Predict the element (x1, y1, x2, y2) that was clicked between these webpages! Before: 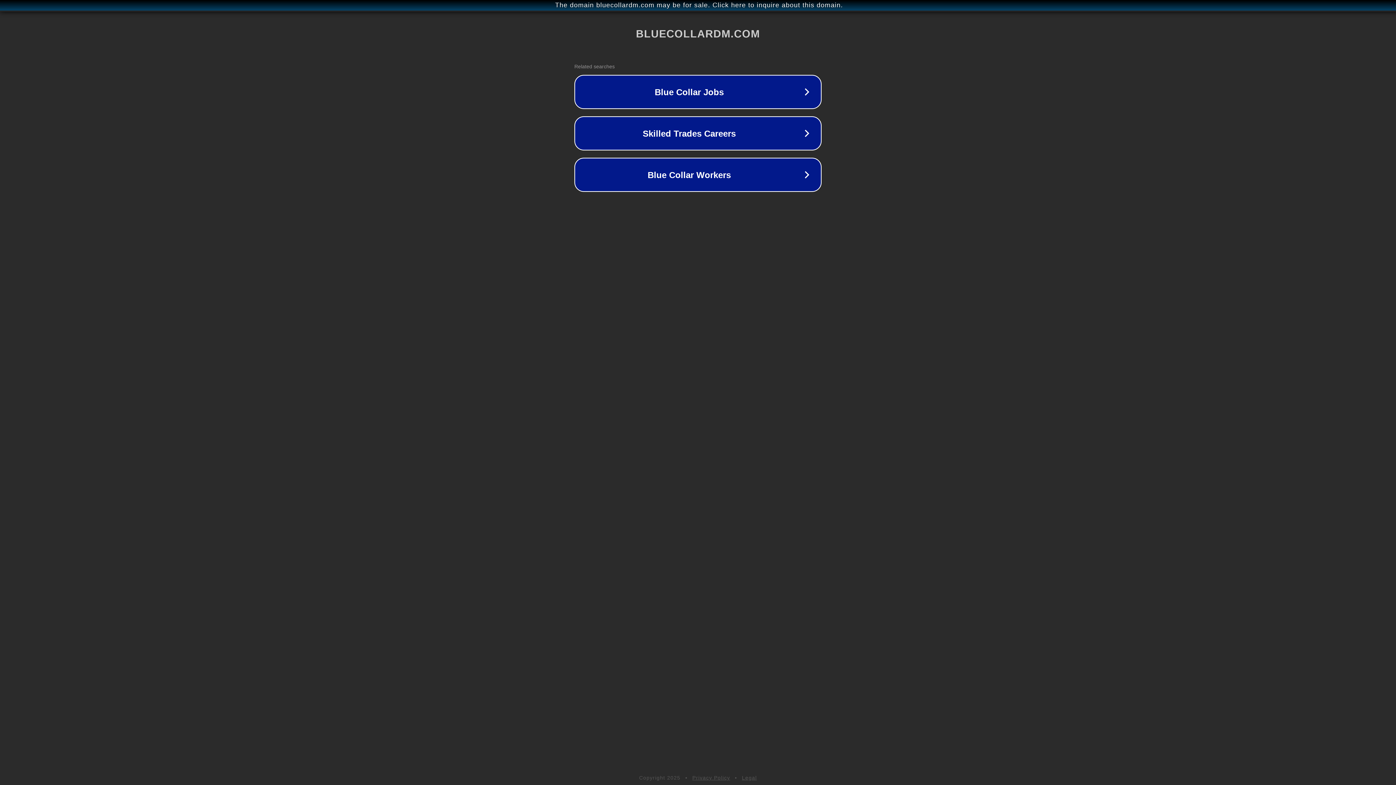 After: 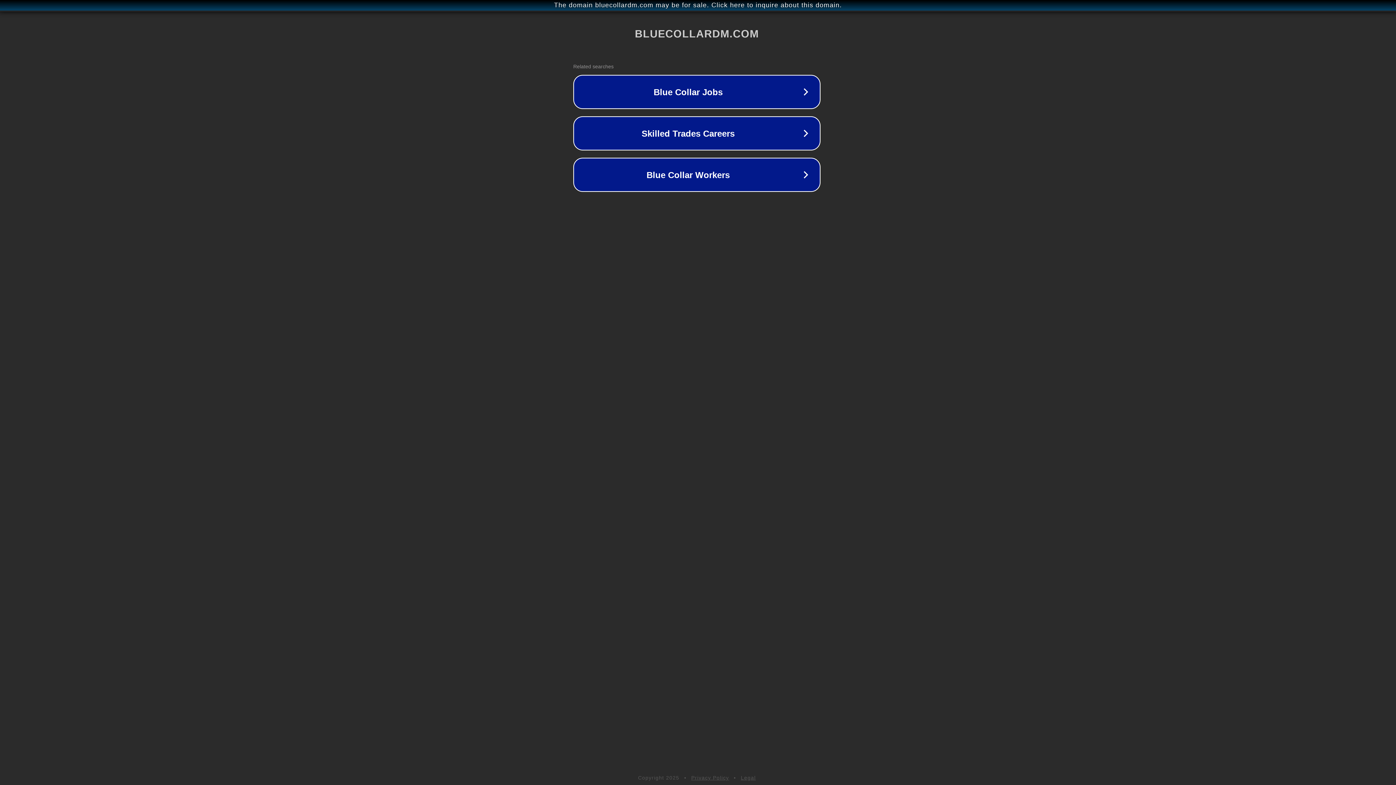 Action: label: The domain bluecollardm.com may be for sale. Click here to inquire about this domain. bbox: (1, 1, 1397, 9)